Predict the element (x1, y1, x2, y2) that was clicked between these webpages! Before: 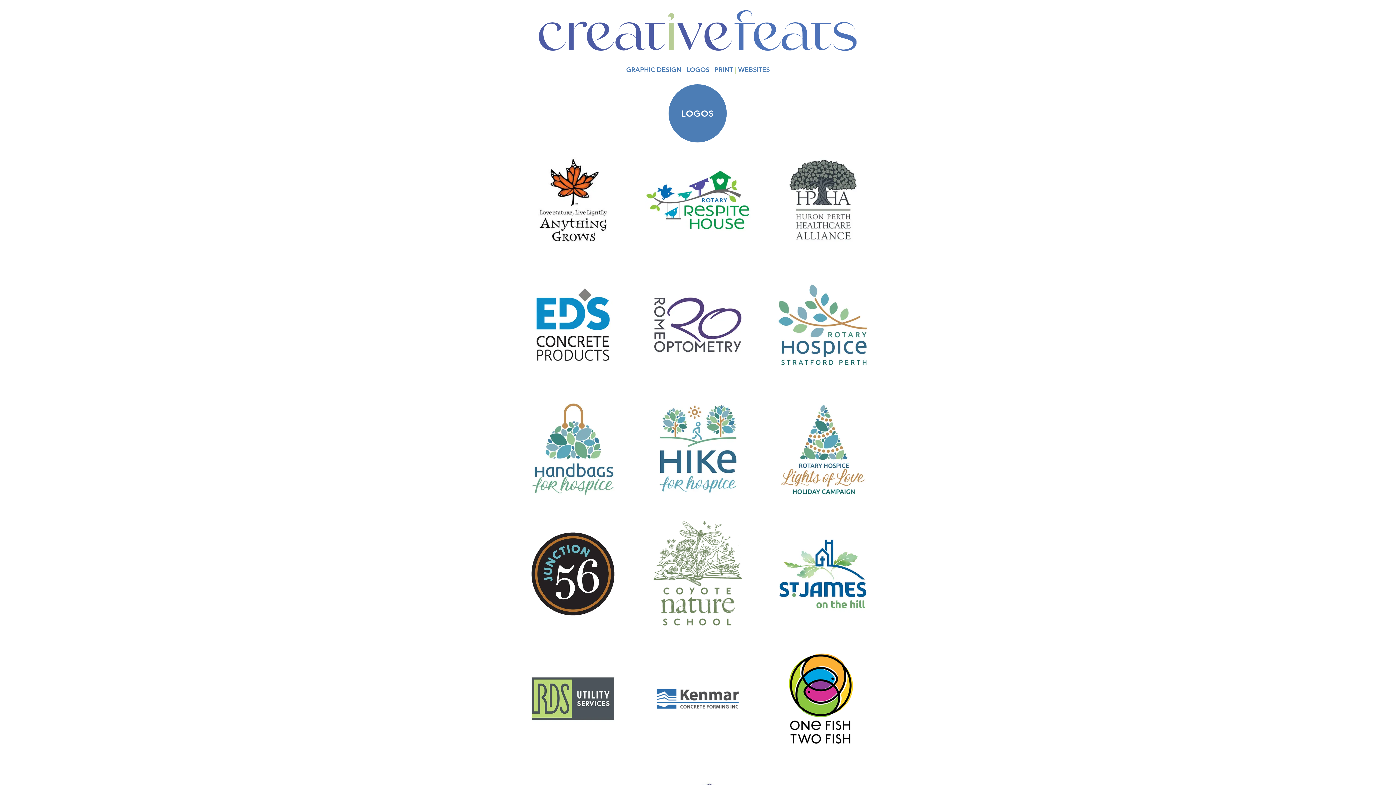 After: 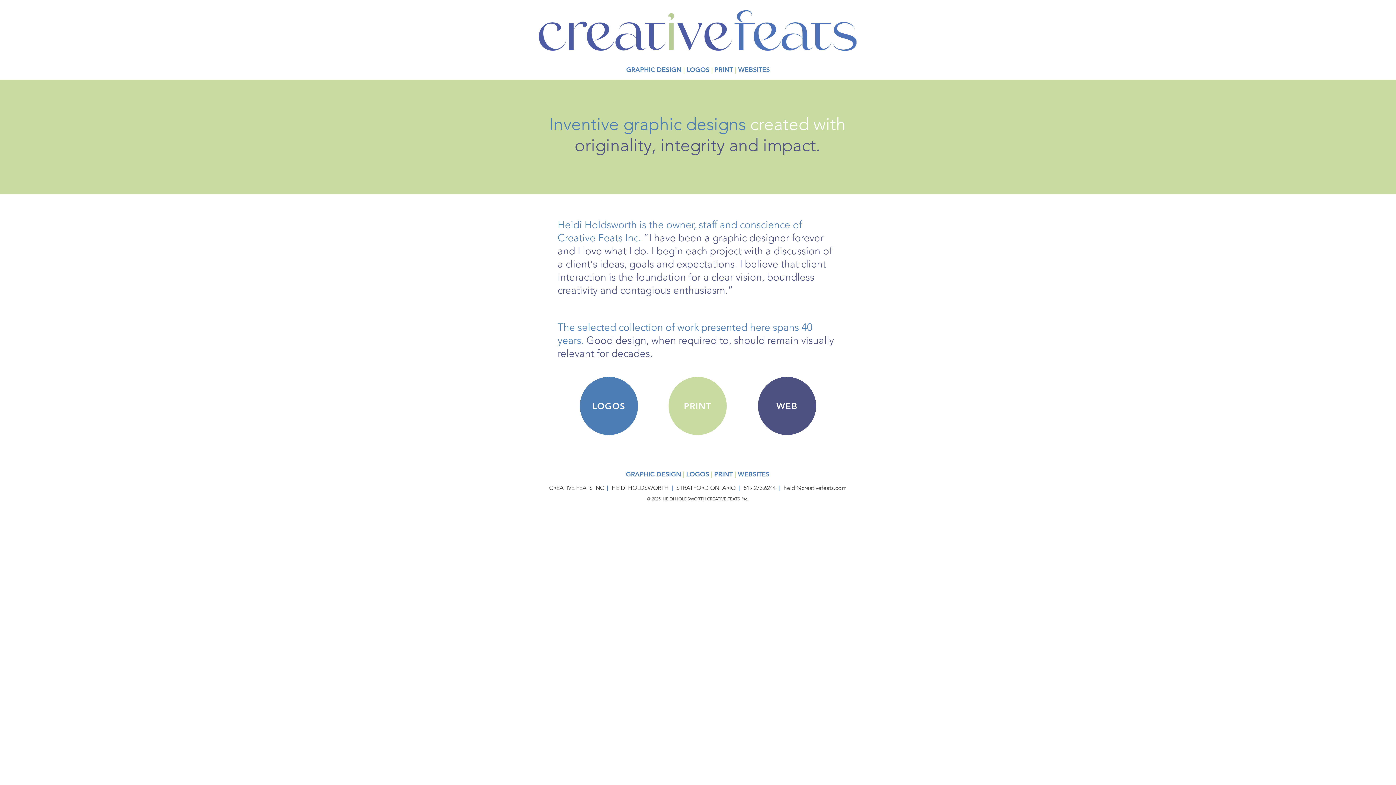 Action: bbox: (538, 10, 856, 50)